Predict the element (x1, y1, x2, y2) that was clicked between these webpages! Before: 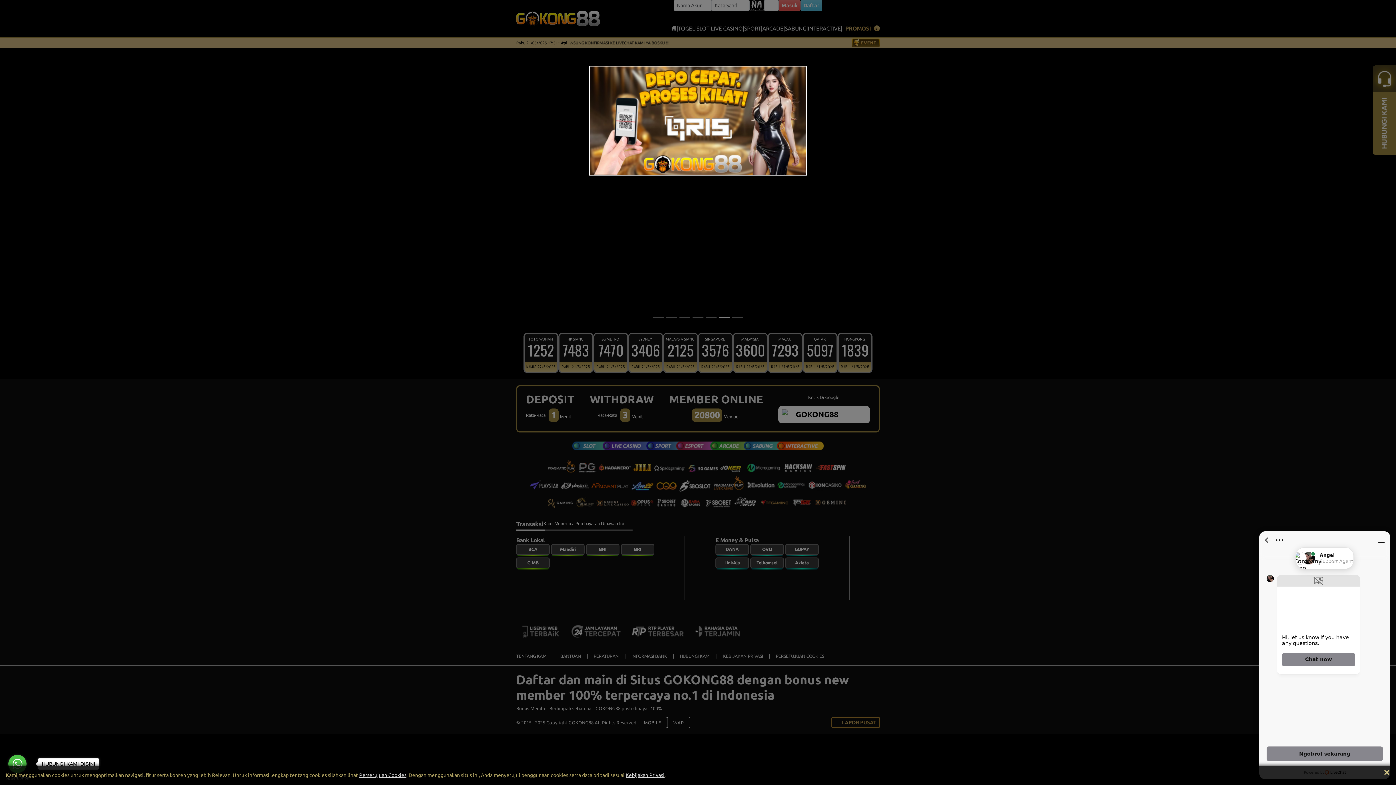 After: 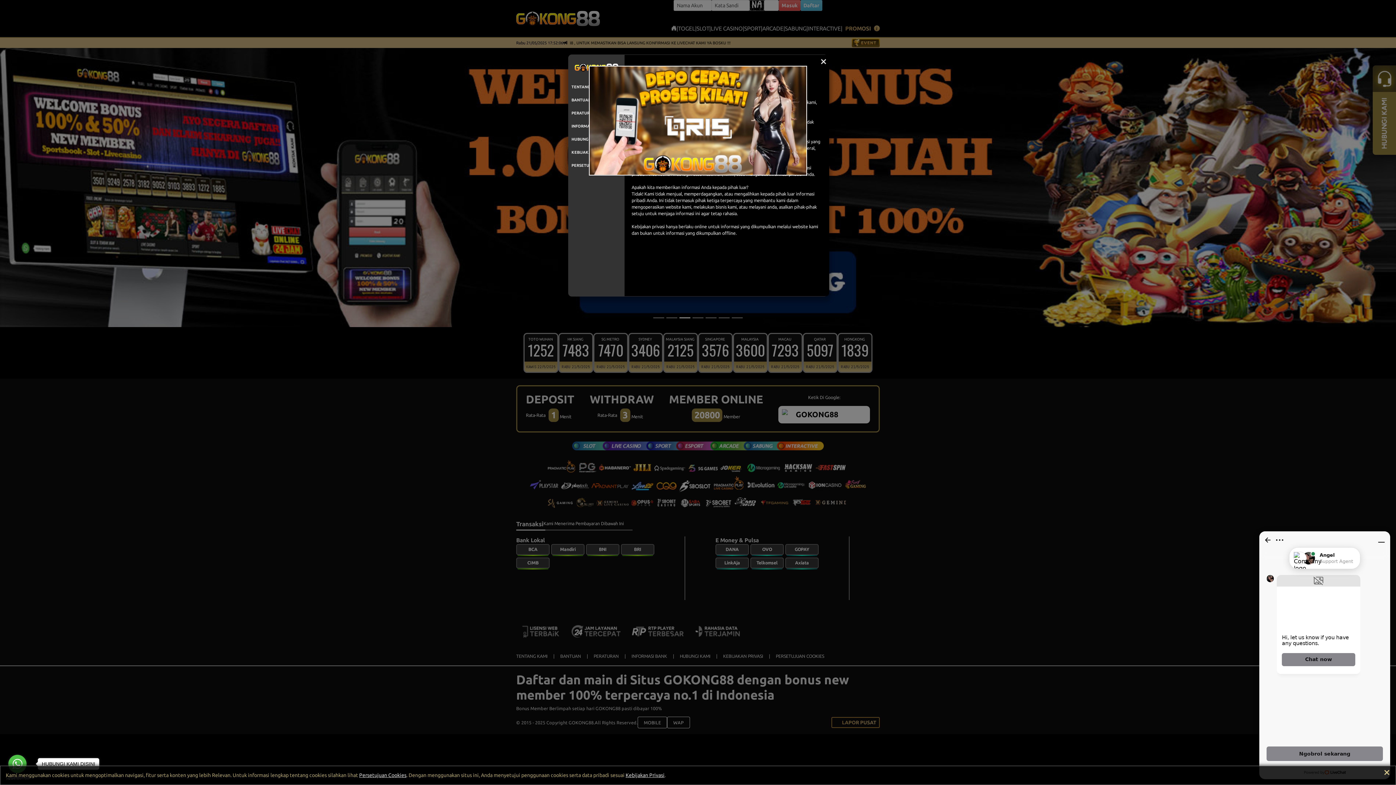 Action: label: Kebijakan Privasi bbox: (625, 772, 664, 778)